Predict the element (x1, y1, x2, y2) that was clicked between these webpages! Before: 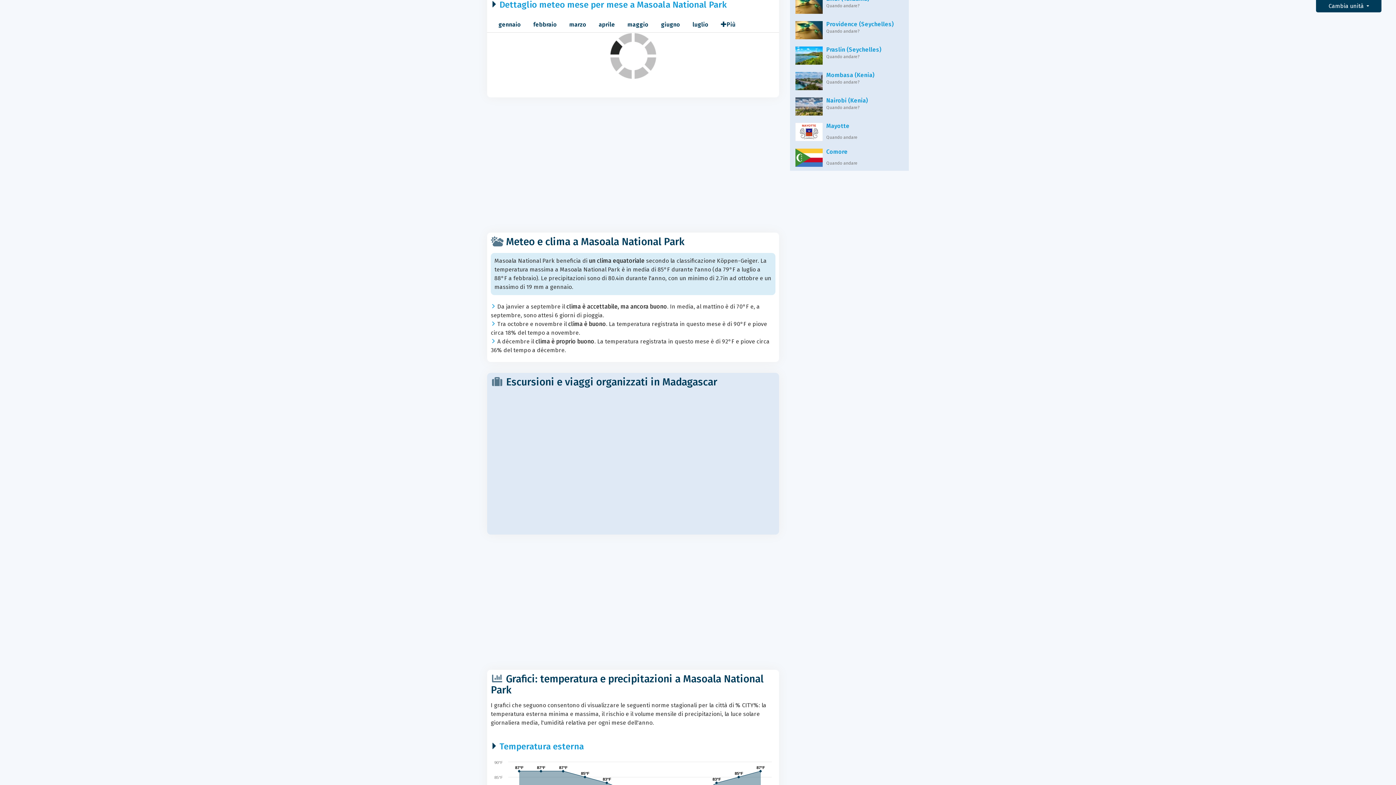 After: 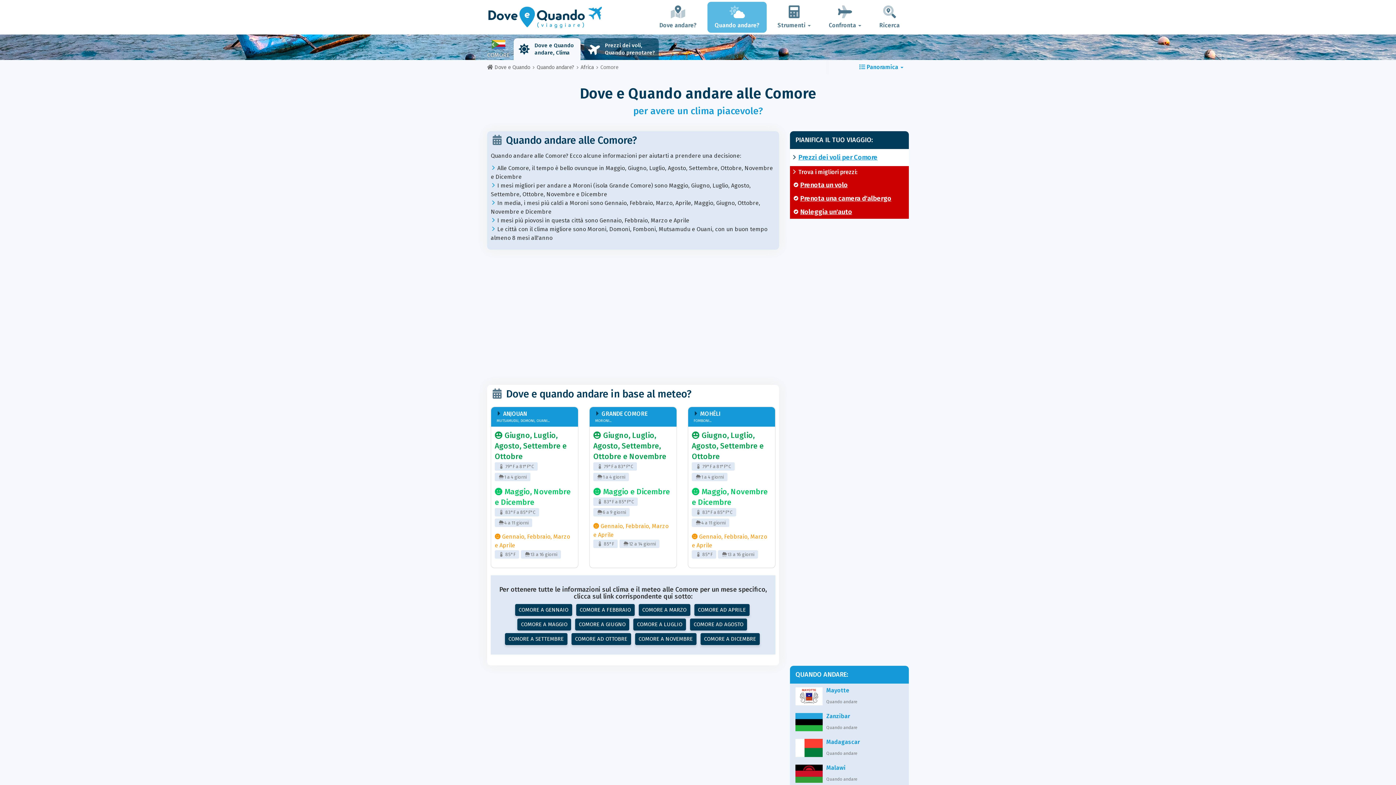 Action: bbox: (795, 168, 903, 185) label: Comore

Quando andare